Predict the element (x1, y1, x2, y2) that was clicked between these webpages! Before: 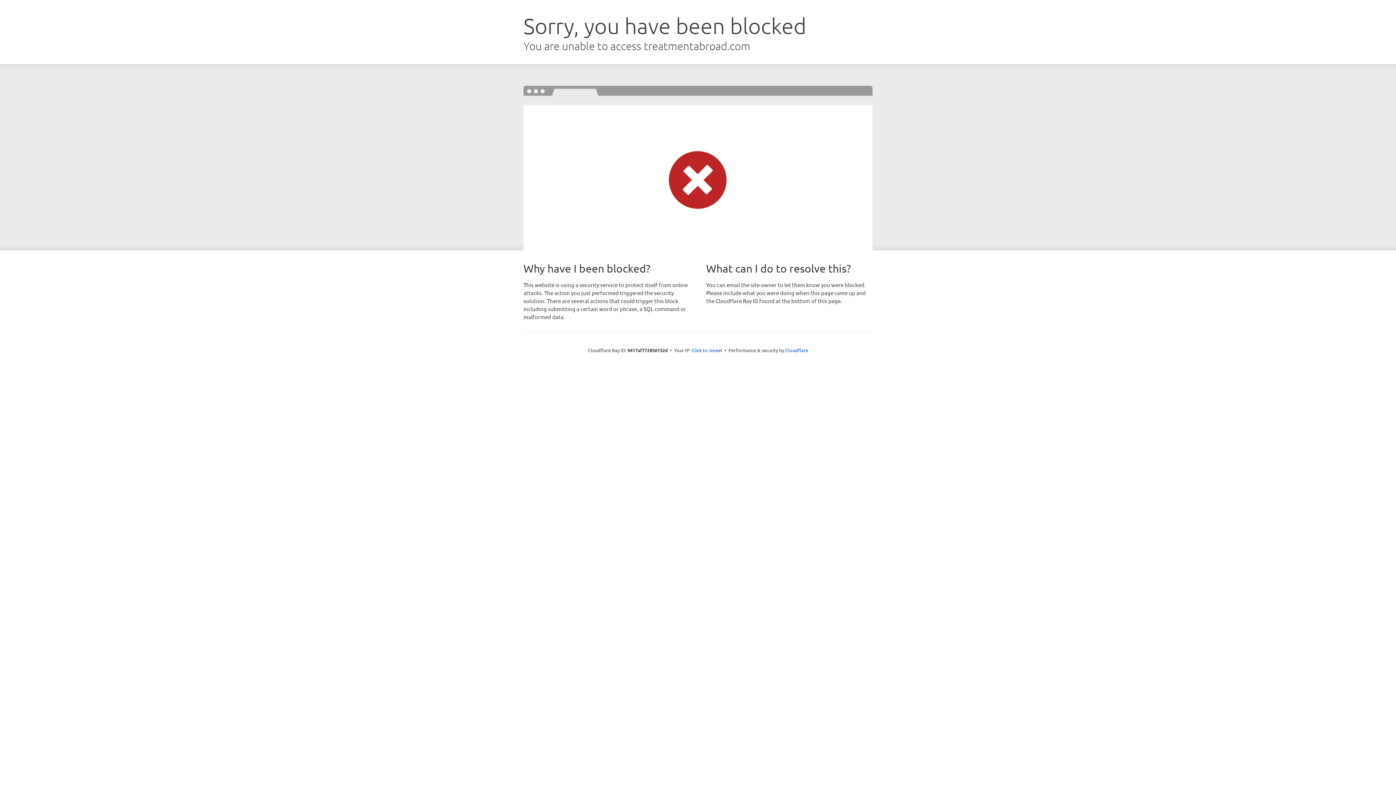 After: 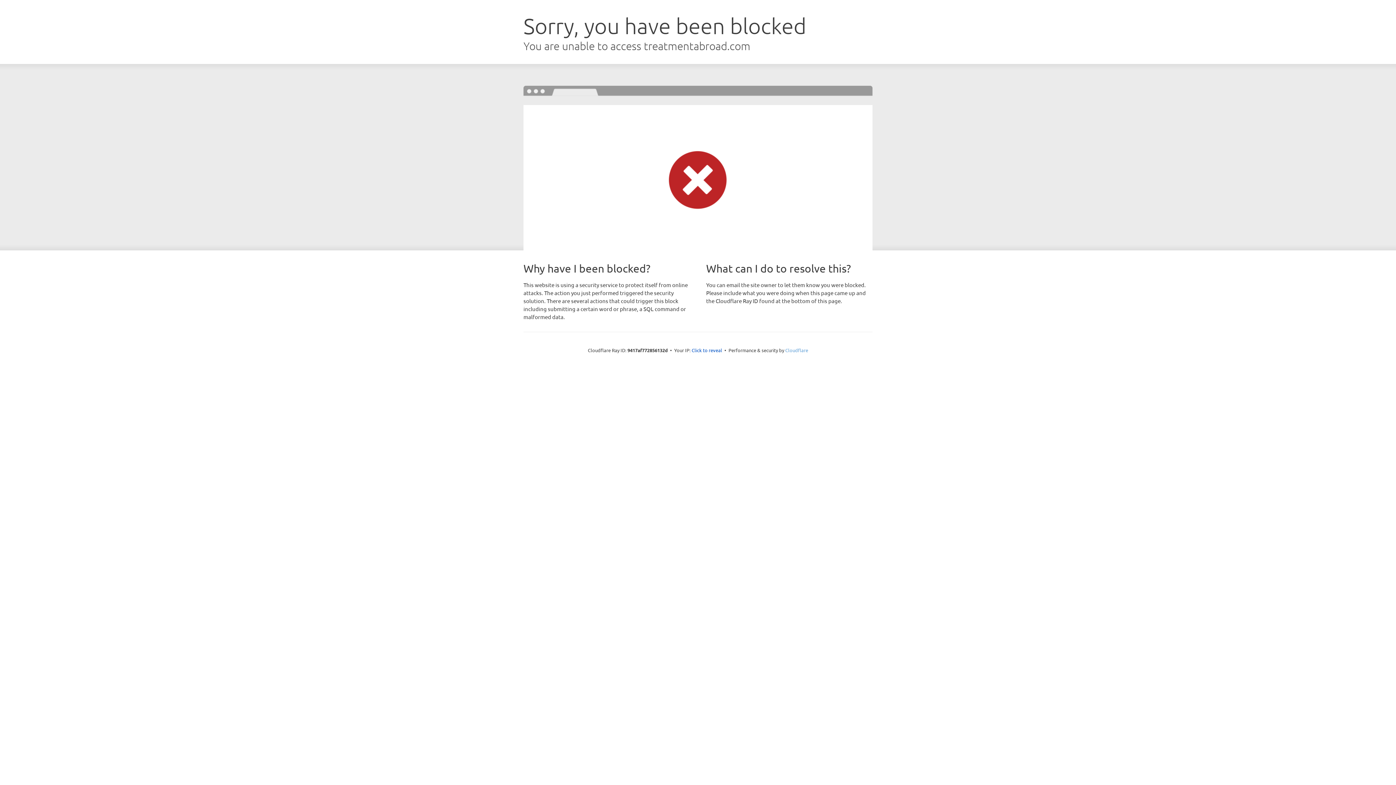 Action: label: Cloudflare bbox: (785, 347, 808, 353)